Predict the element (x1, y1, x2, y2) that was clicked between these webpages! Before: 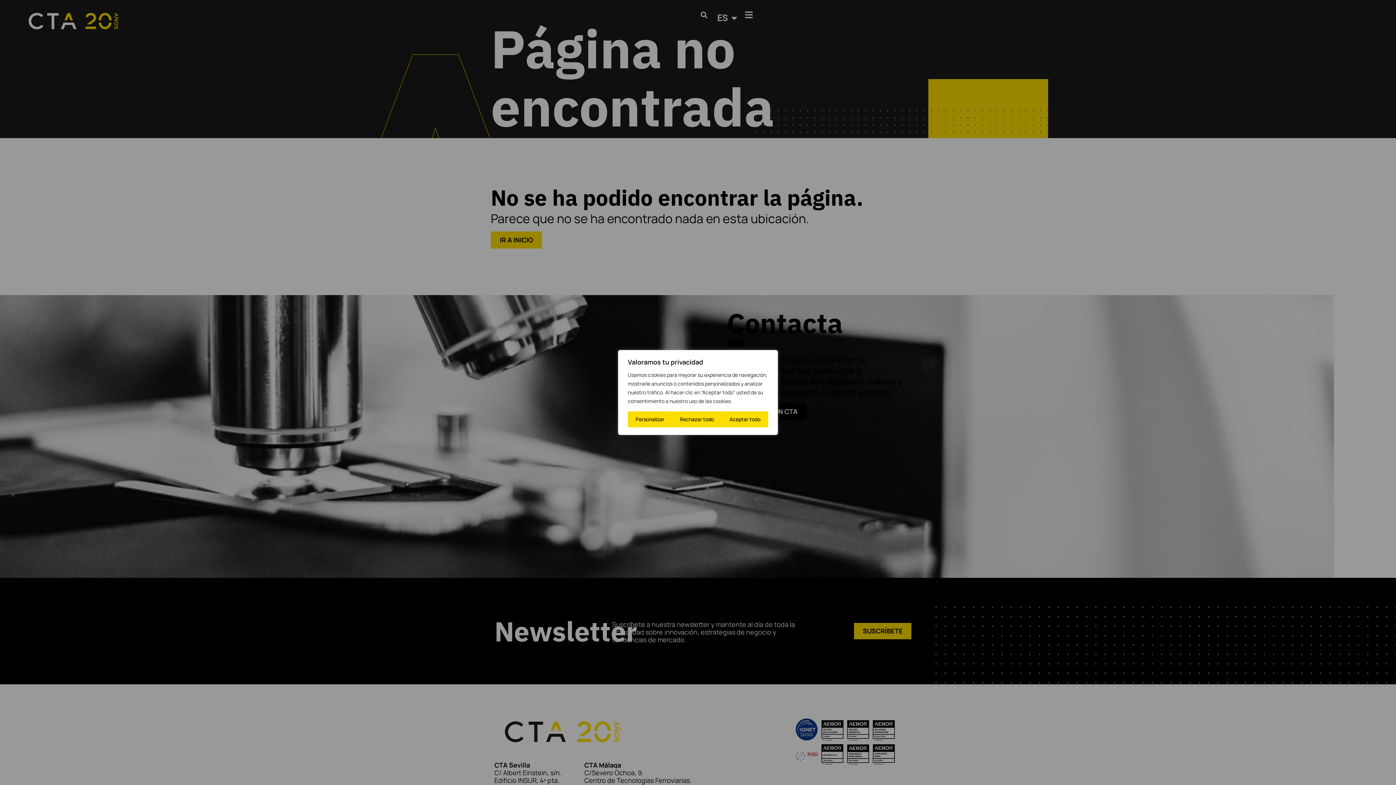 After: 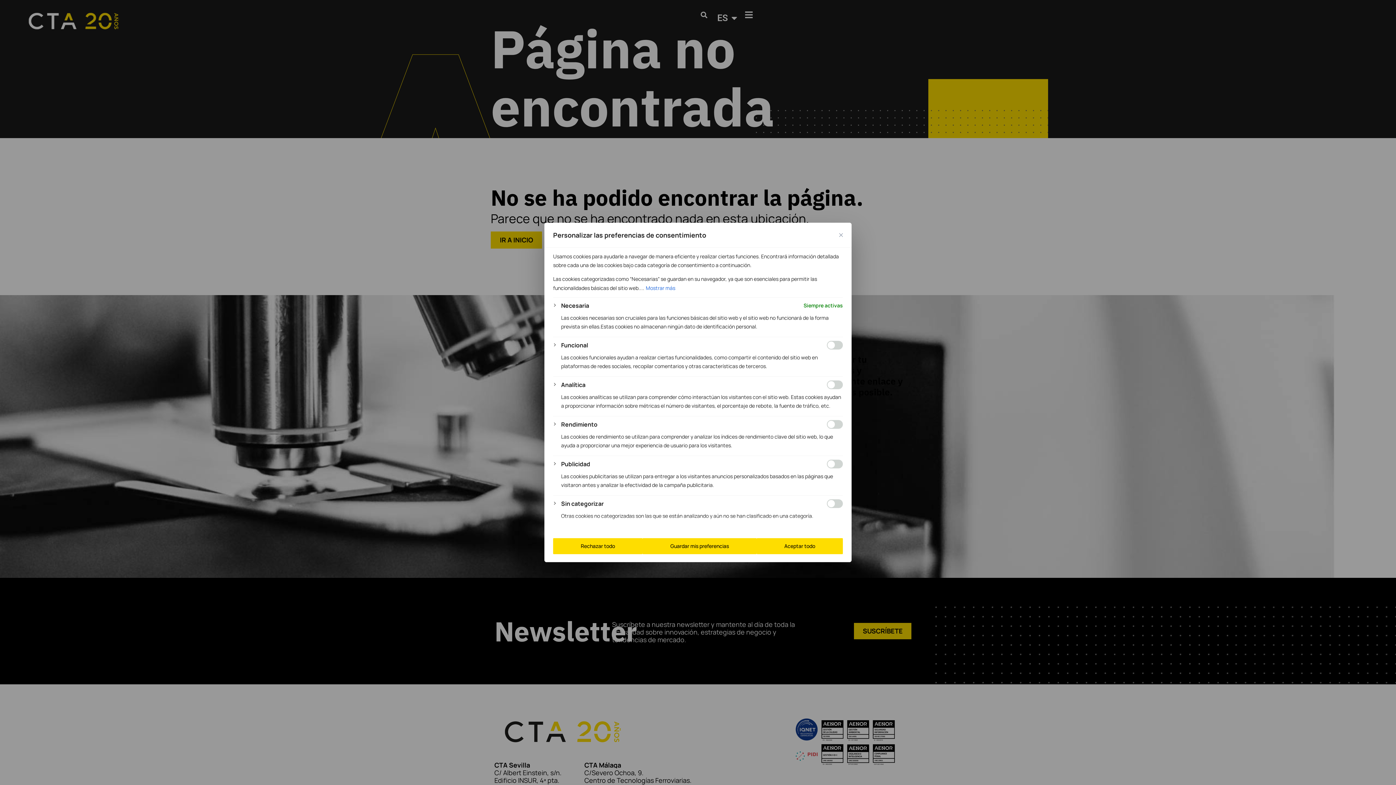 Action: label: Personalizar bbox: (628, 411, 672, 427)